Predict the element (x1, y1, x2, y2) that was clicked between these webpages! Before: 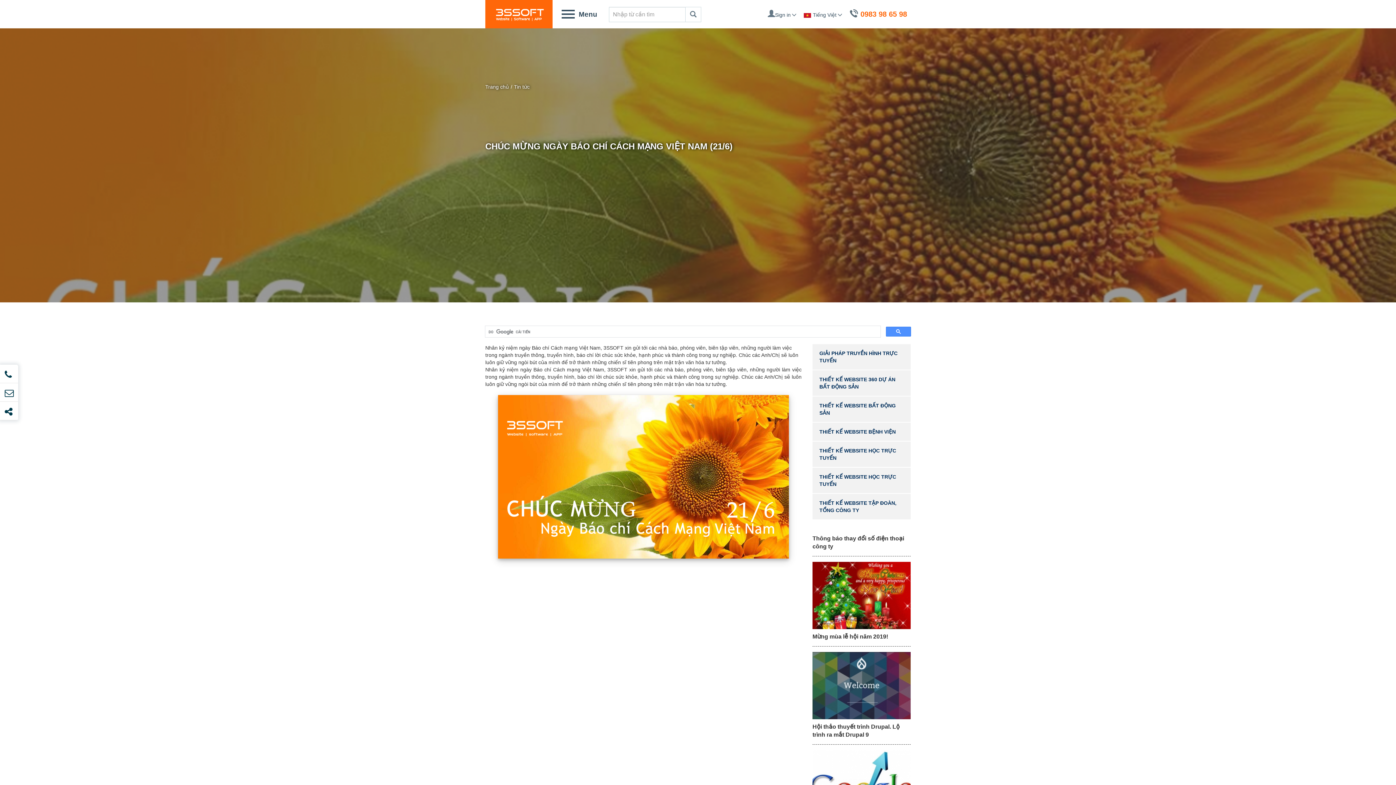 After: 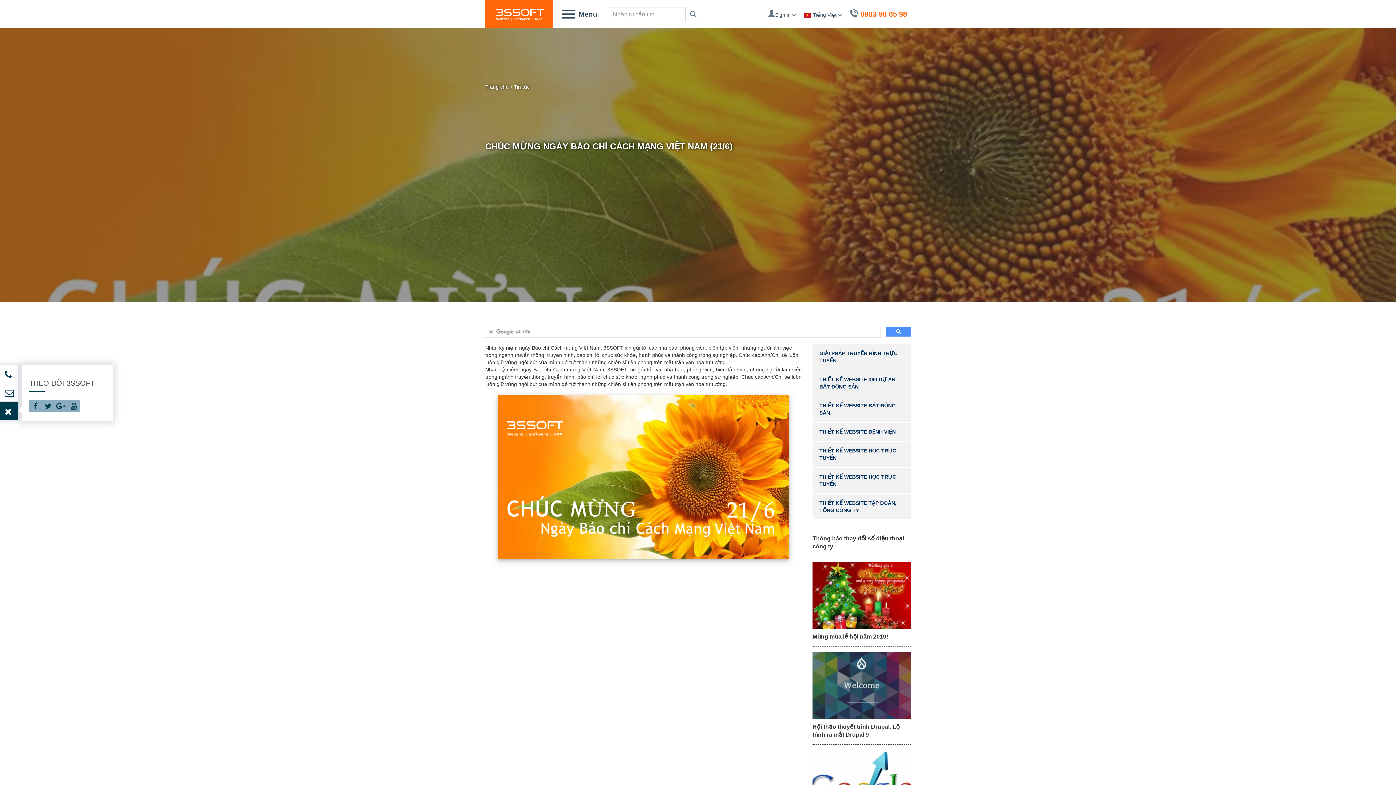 Action: bbox: (0, 402, 18, 420)